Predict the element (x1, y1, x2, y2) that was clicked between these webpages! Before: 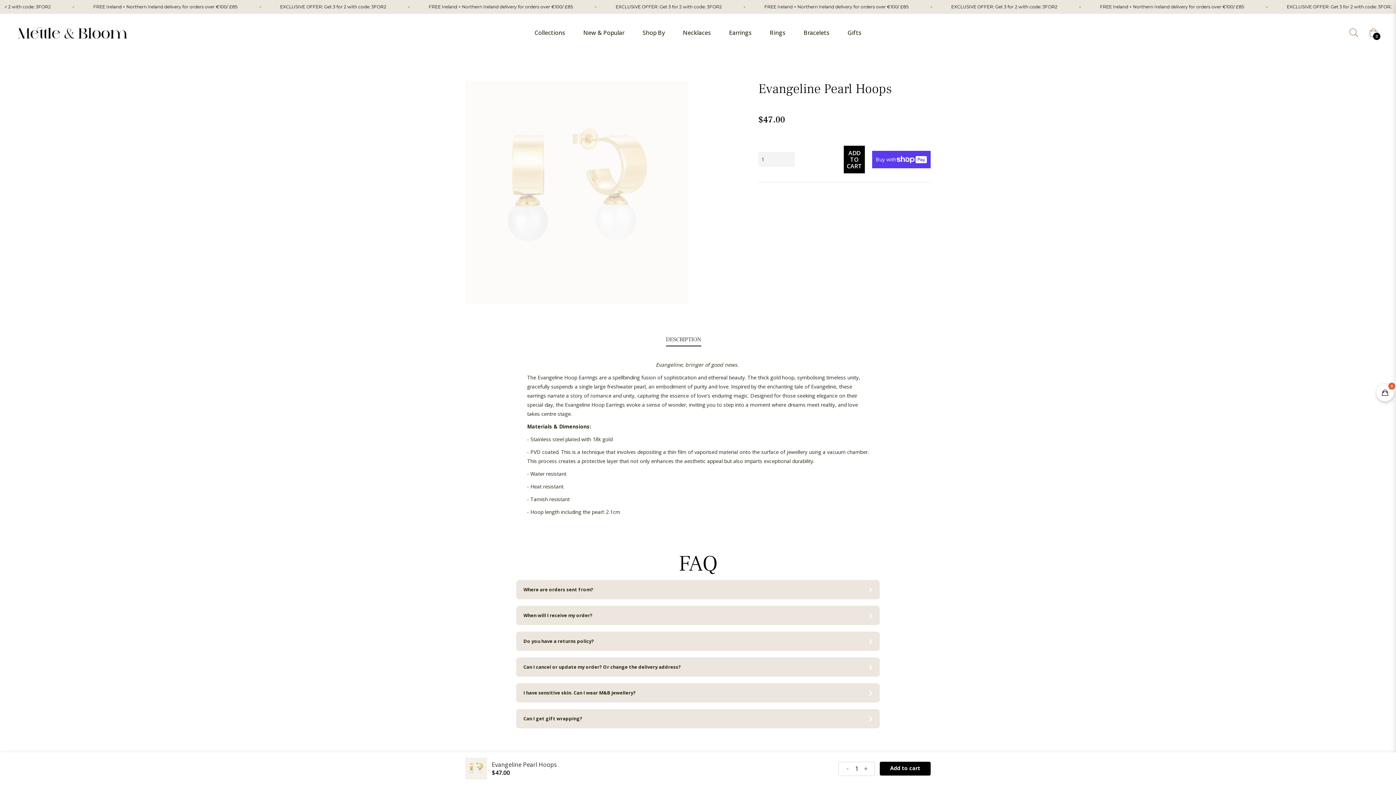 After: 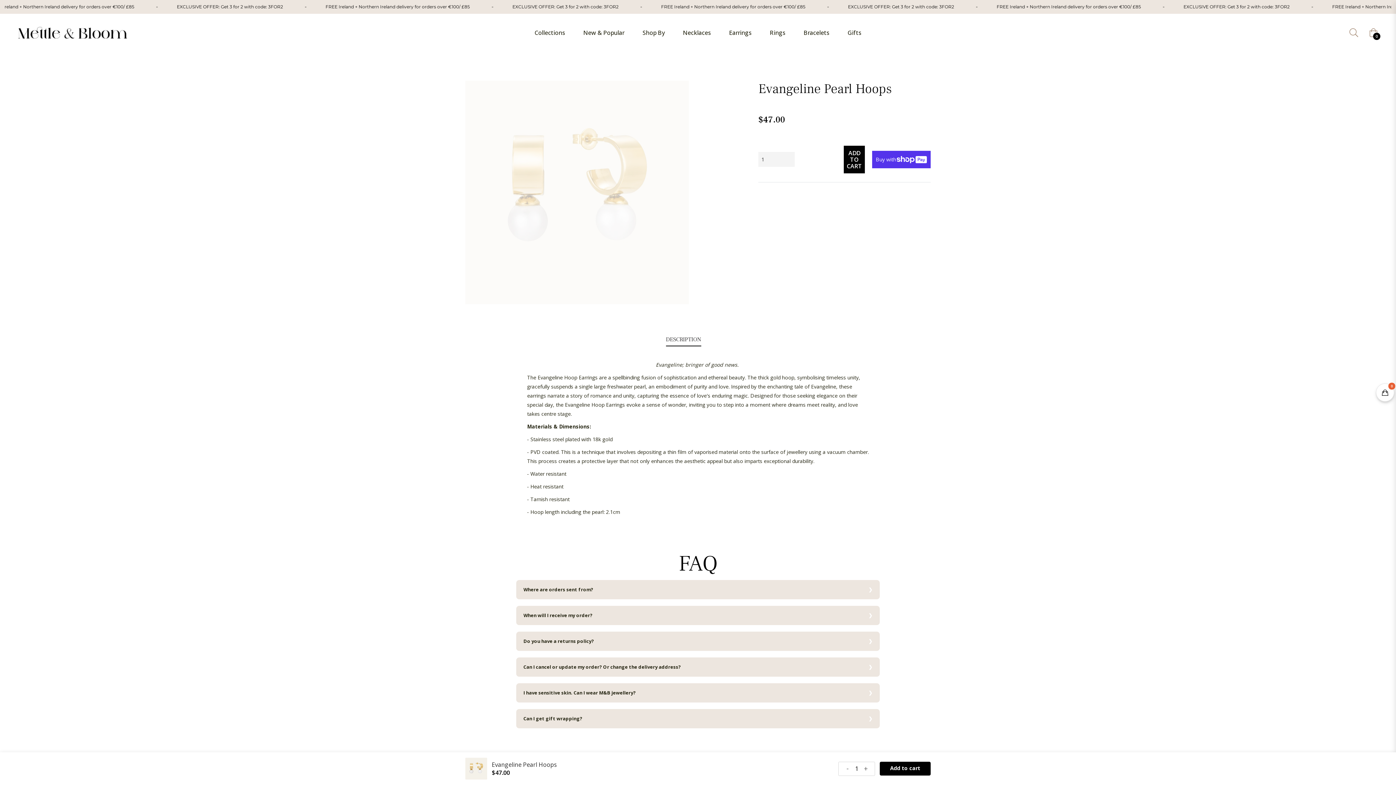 Action: label: Decrease quantity button bbox: (843, 764, 852, 773)